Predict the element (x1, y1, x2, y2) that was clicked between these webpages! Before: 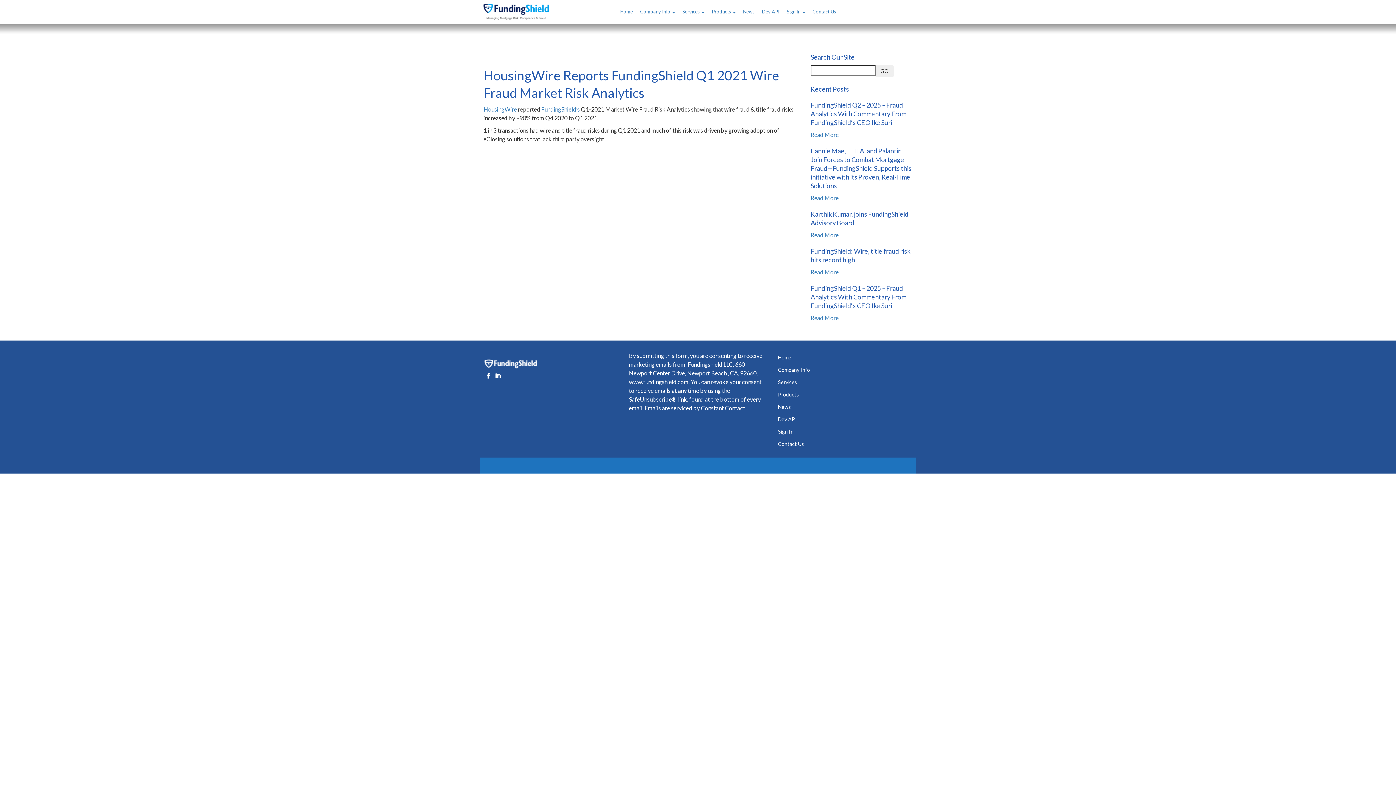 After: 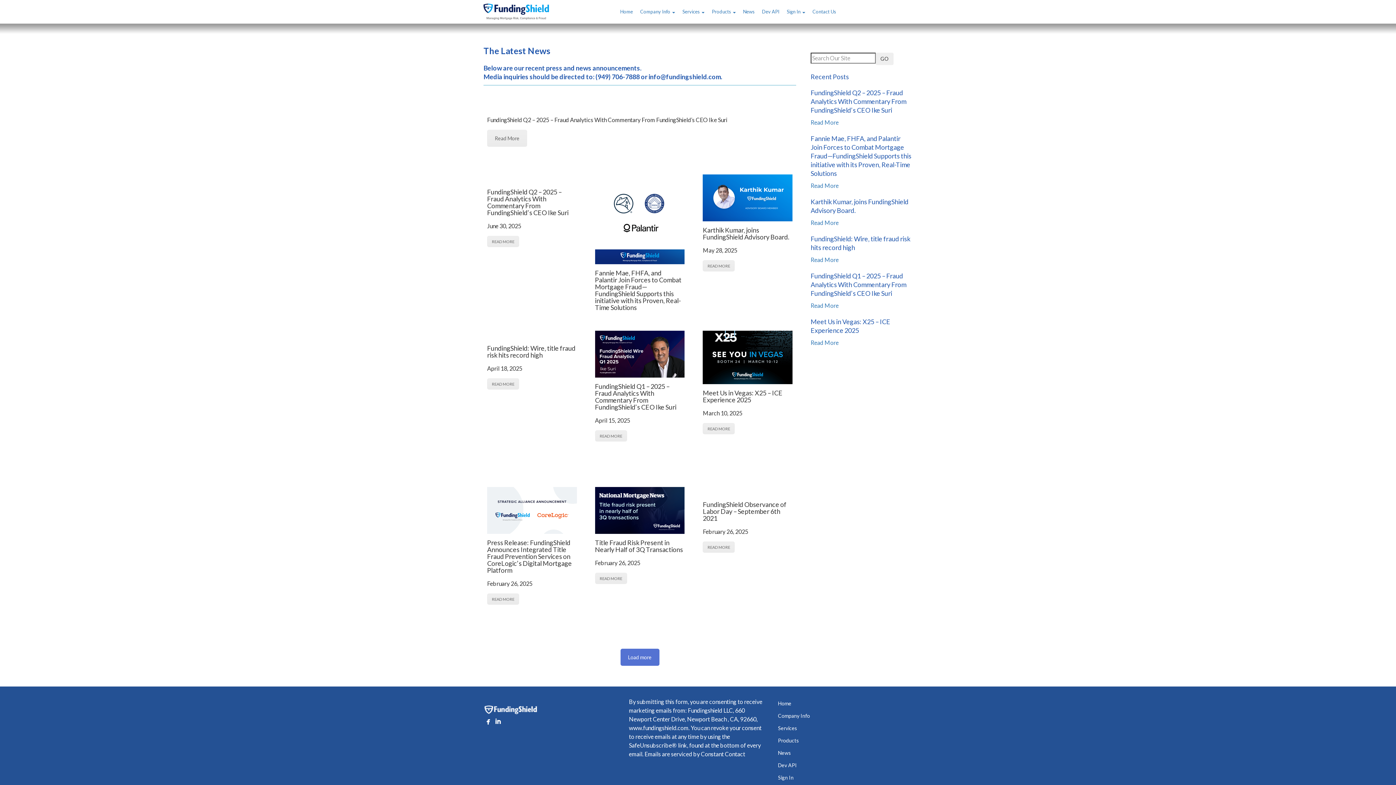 Action: label: News bbox: (774, 400, 912, 413)